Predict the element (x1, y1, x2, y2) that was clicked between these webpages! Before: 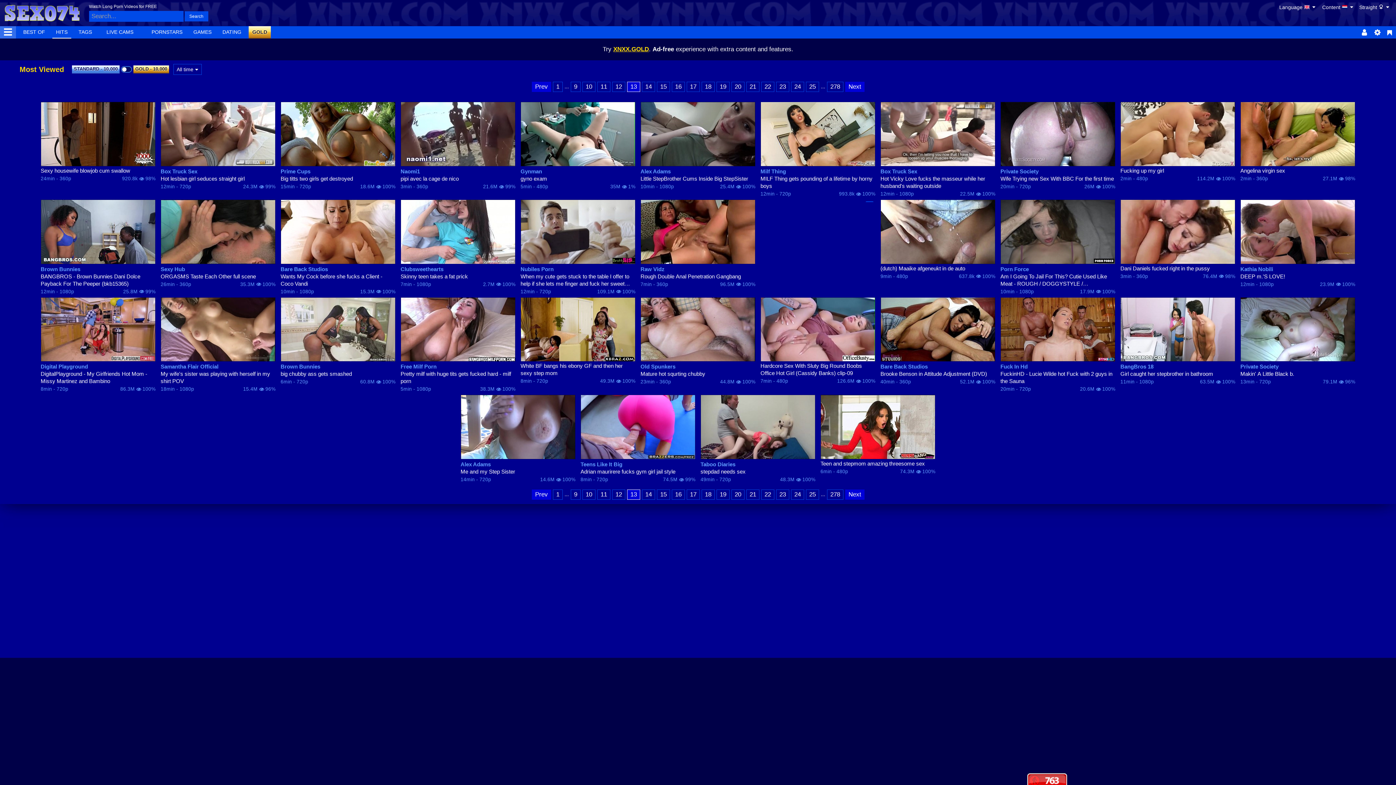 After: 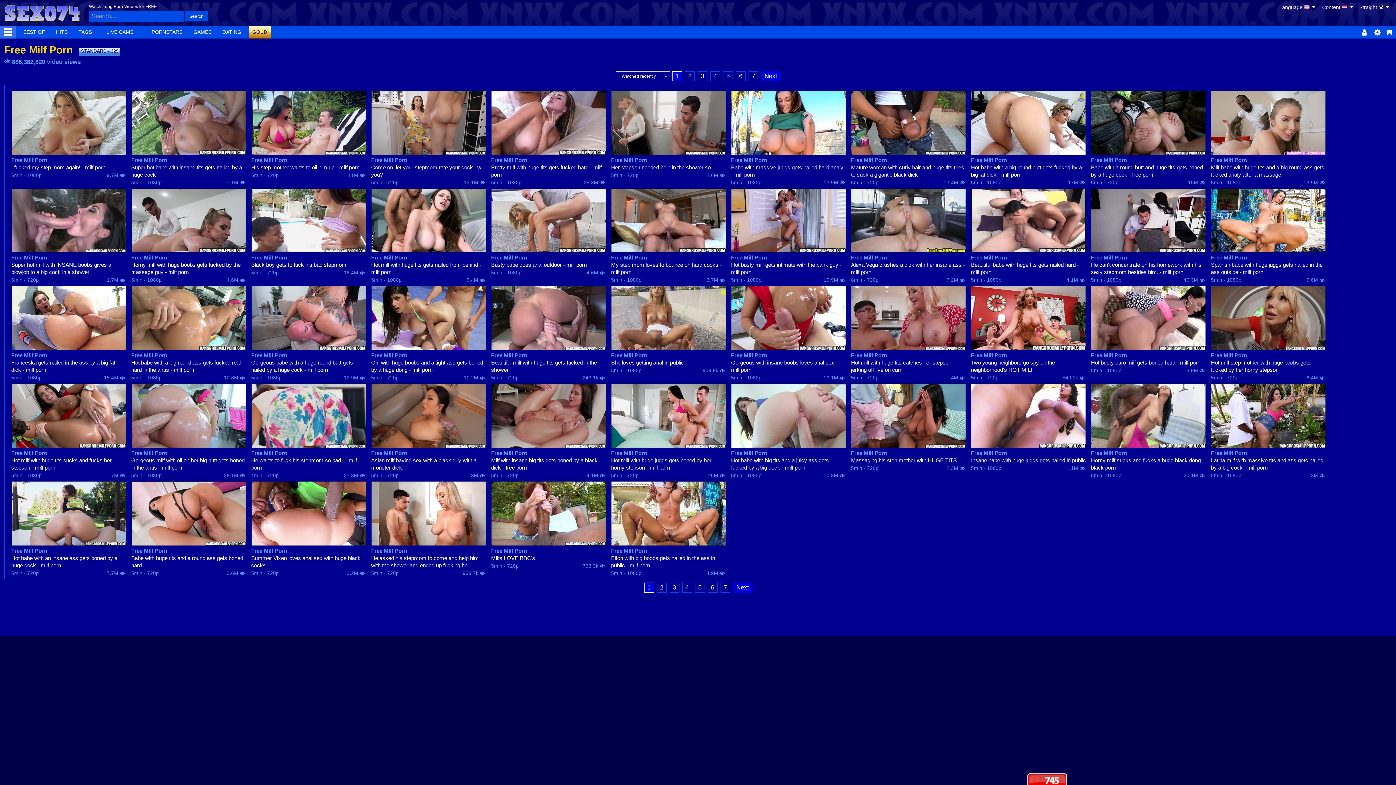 Action: bbox: (400, 363, 515, 370) label: Free Milf Porn